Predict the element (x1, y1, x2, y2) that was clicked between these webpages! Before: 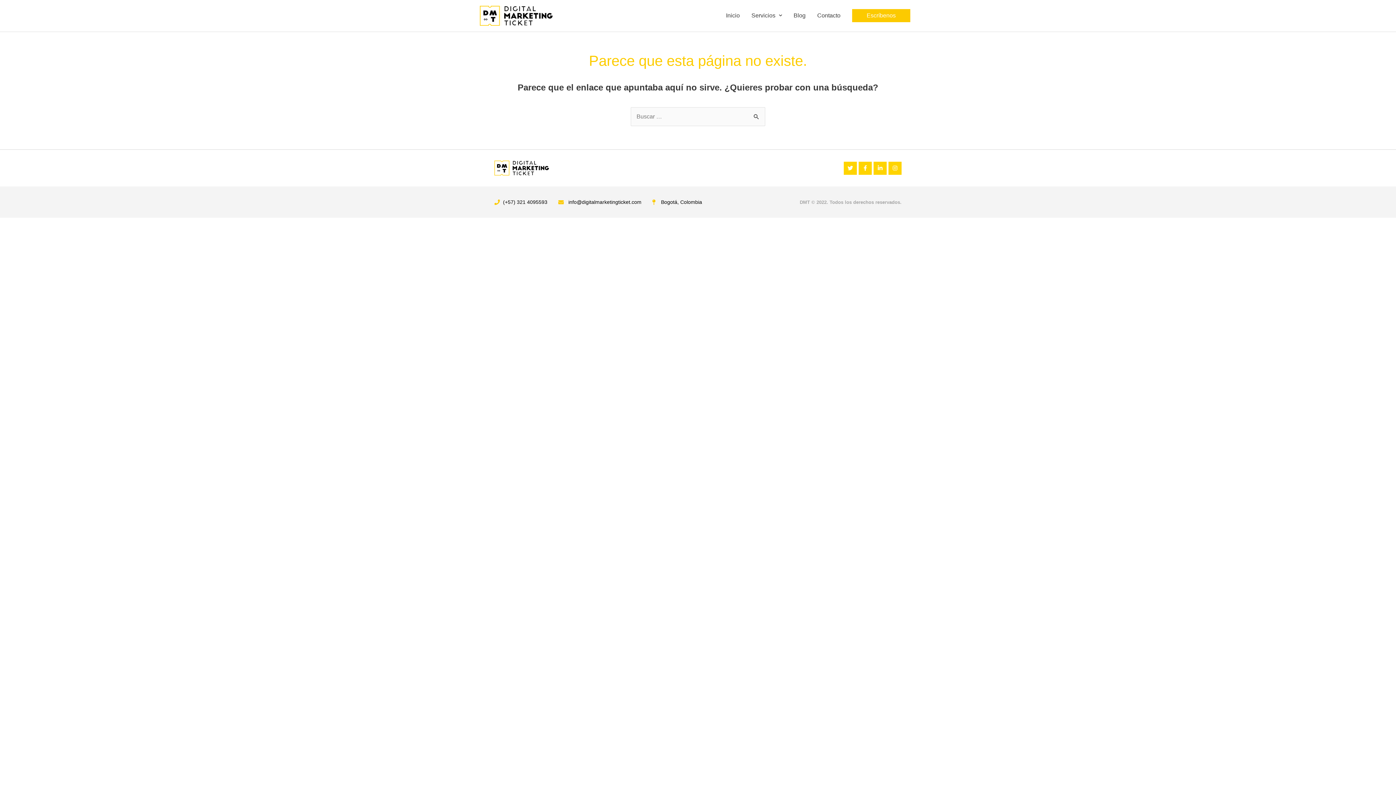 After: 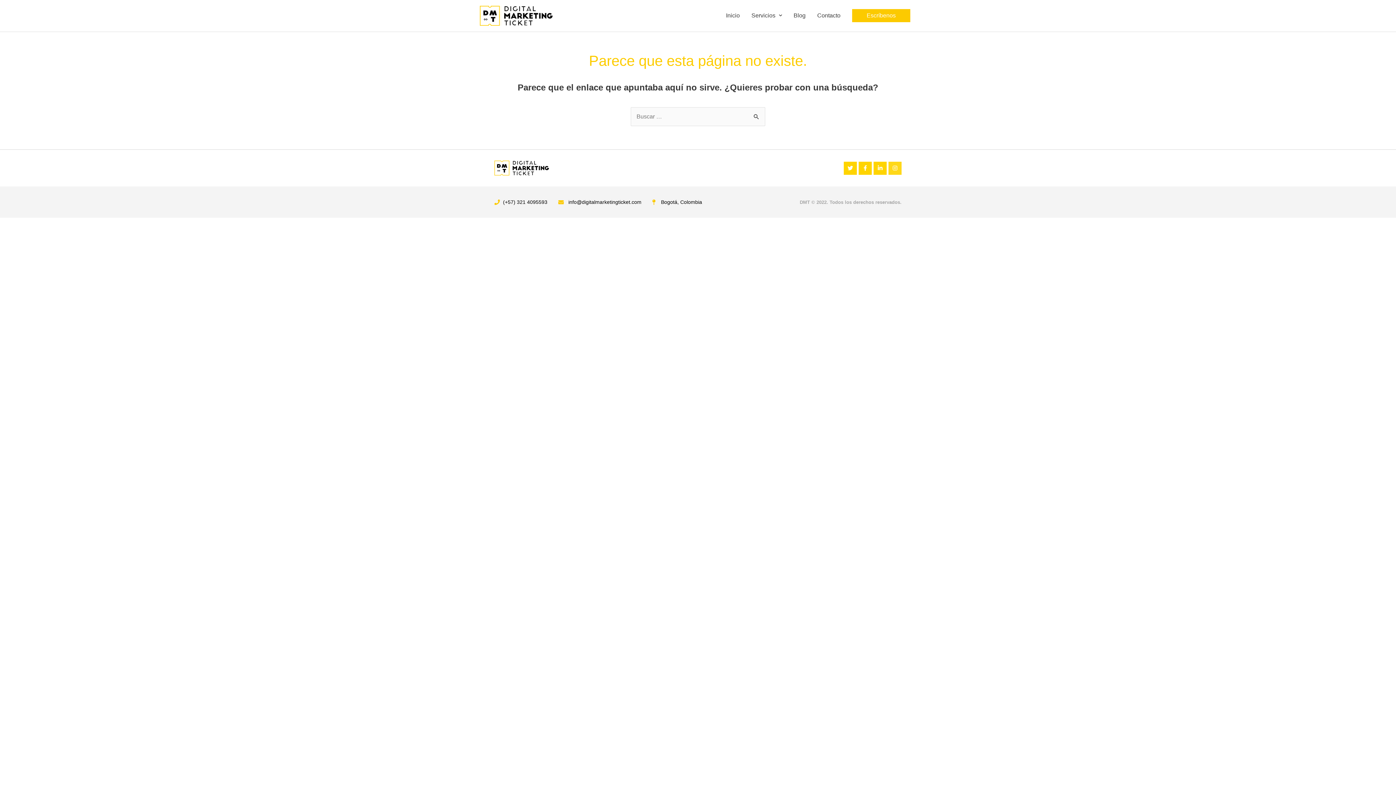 Action: bbox: (888, 161, 901, 174) label: Instagram